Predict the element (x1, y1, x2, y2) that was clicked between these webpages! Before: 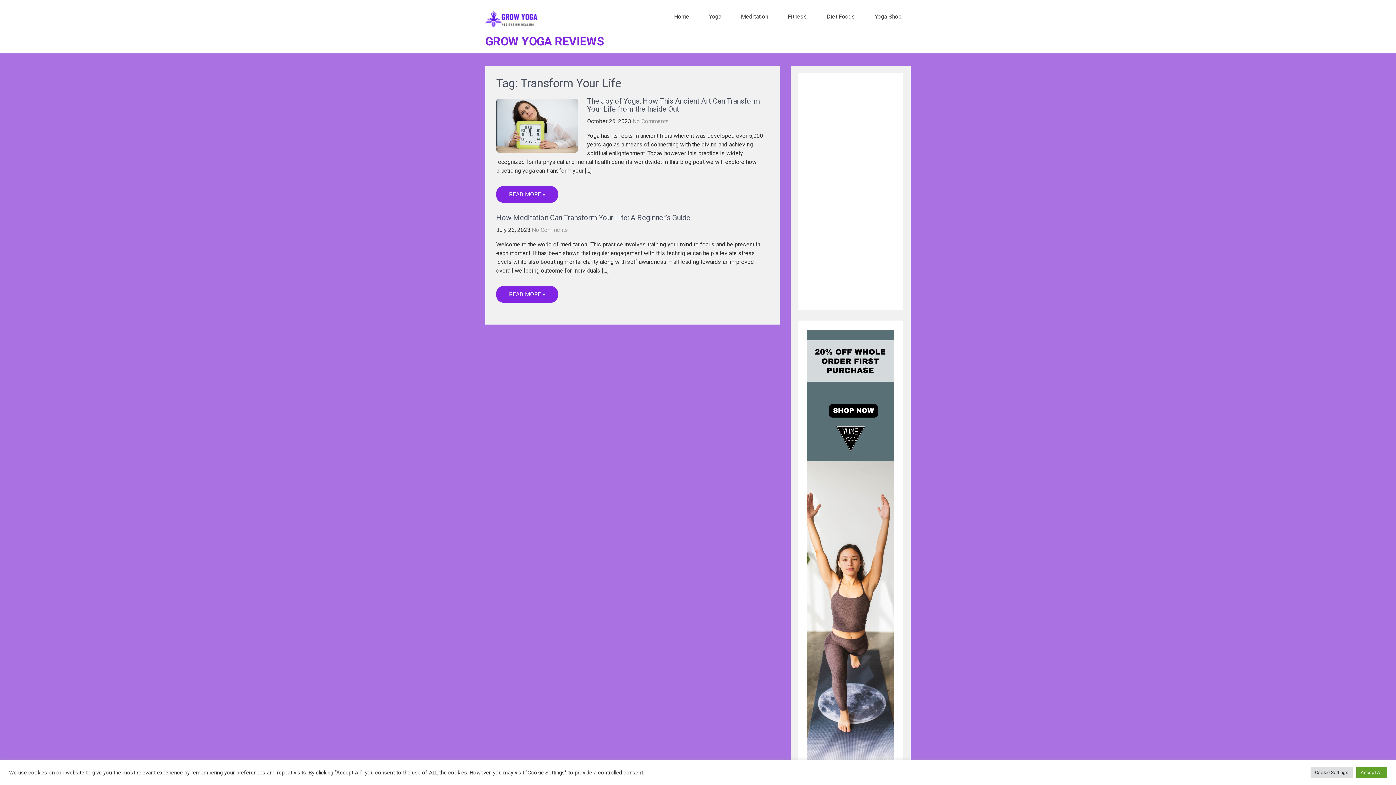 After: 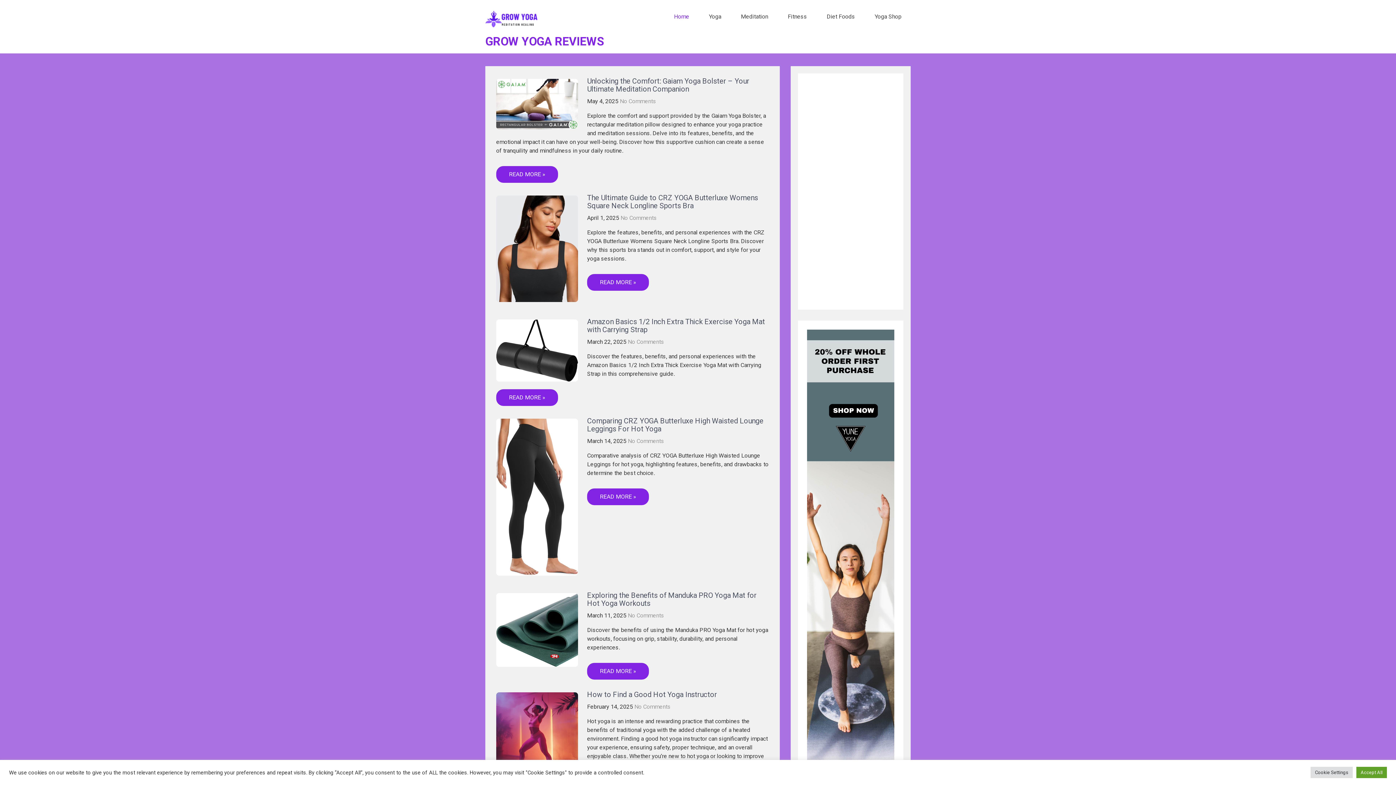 Action: bbox: (485, 34, 604, 48) label: GROW YOGA REVIEWS